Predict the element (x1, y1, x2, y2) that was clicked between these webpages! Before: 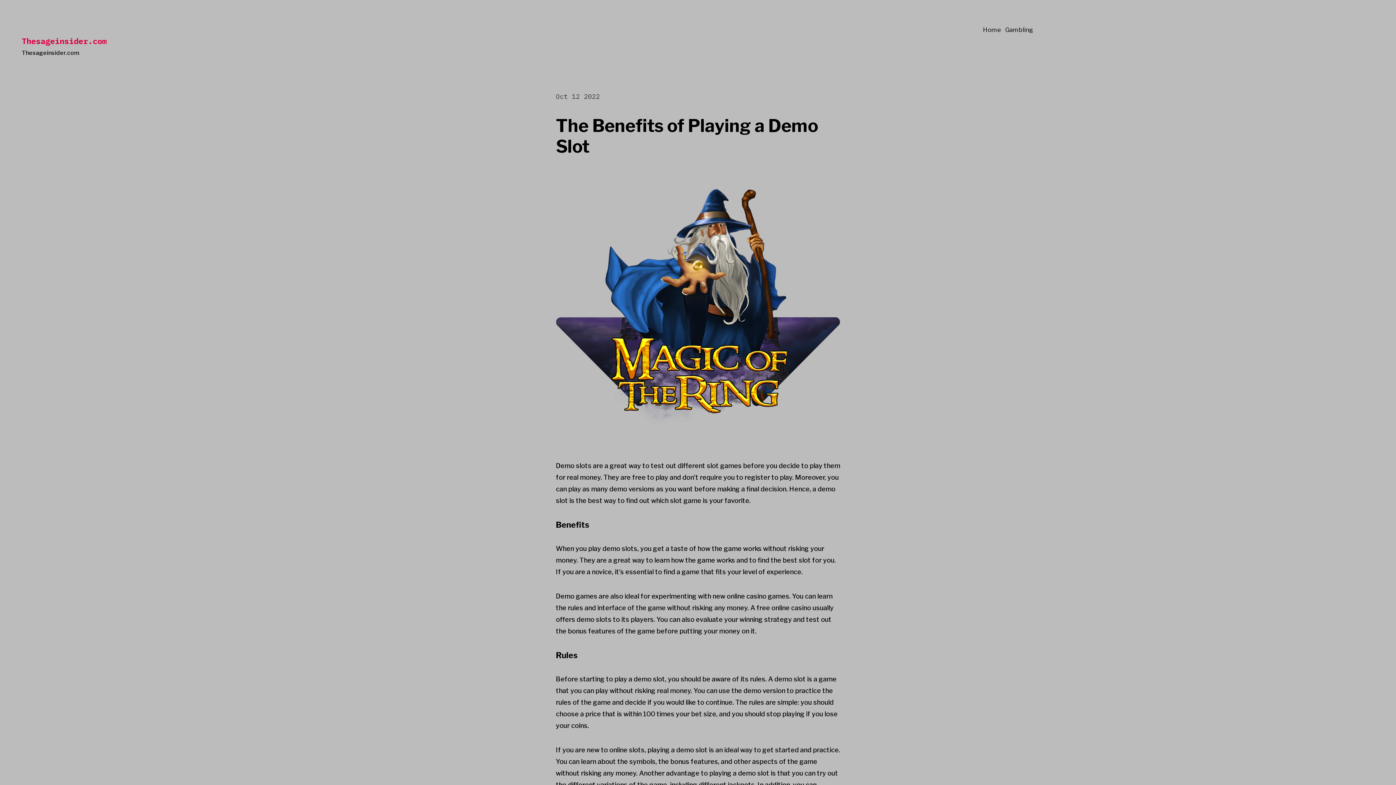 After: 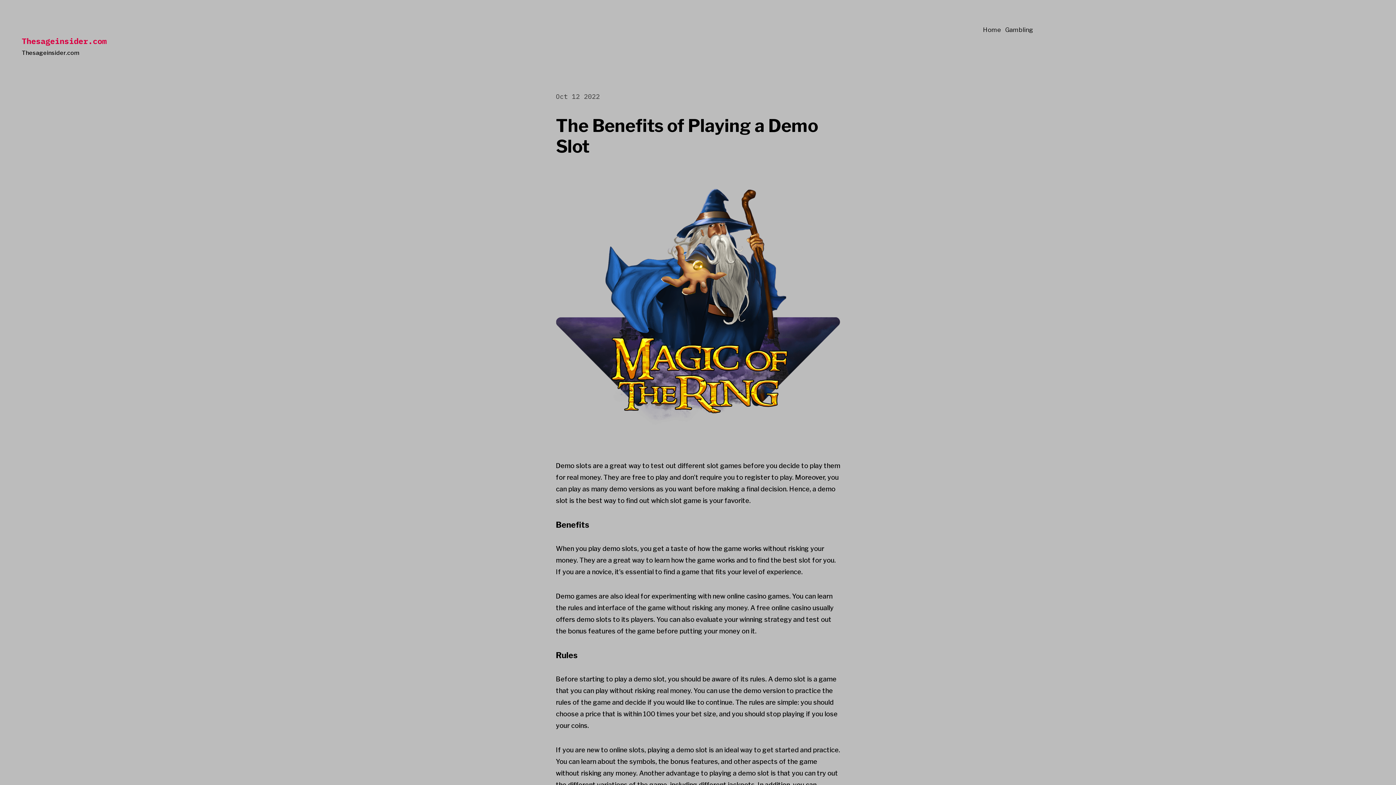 Action: bbox: (556, 90, 600, 102) label: Oct 12 2022